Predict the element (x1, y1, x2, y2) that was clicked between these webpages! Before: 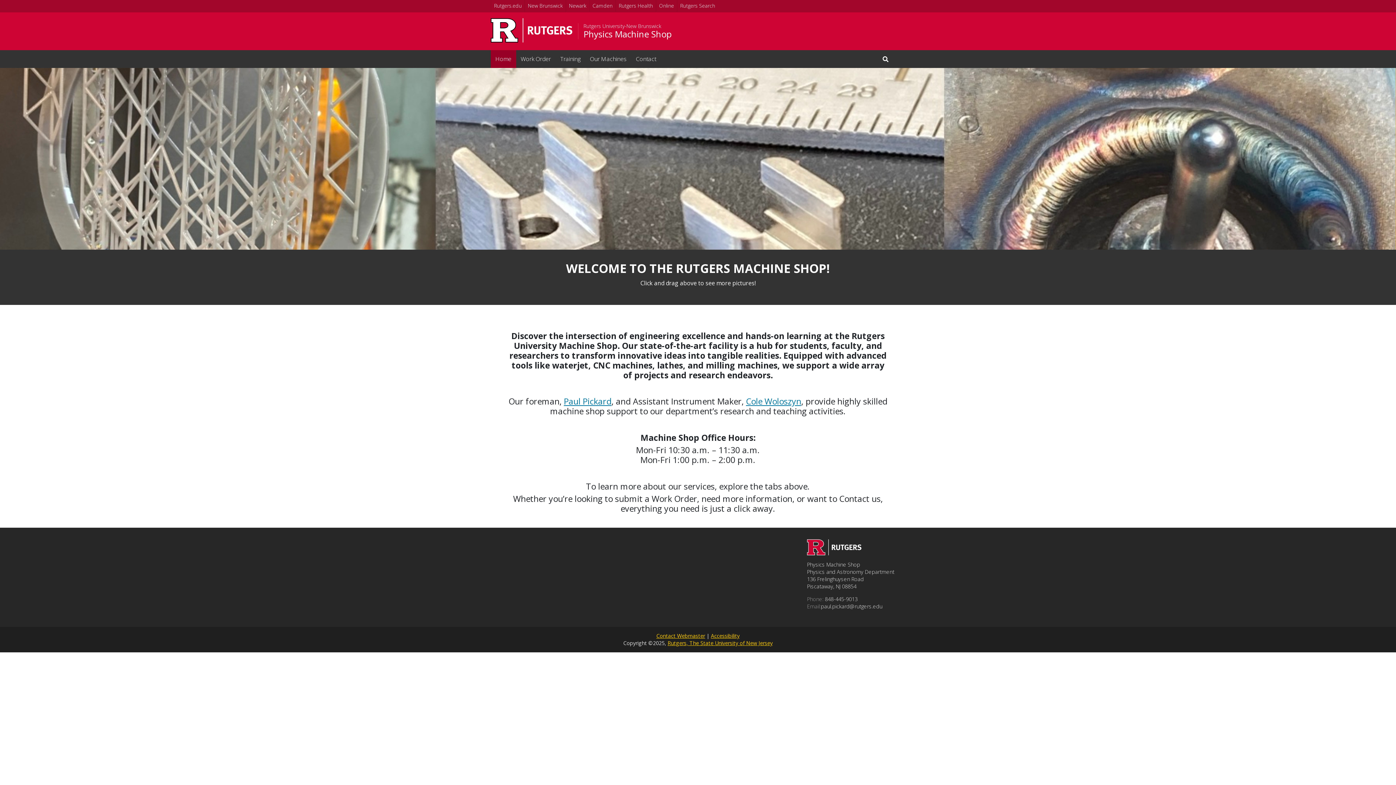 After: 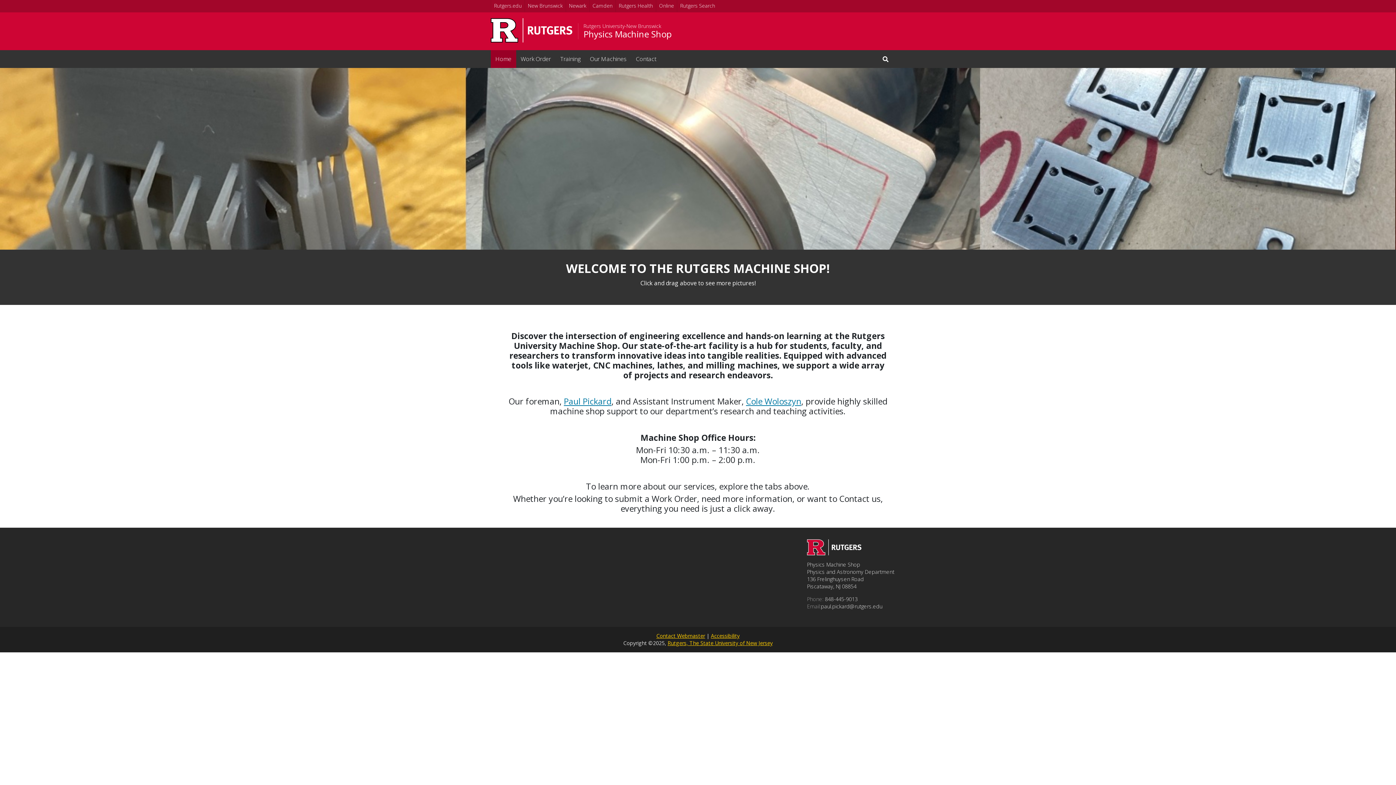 Action: bbox: (807, 549, 861, 557) label: Go to Physics Machine Shop homepage